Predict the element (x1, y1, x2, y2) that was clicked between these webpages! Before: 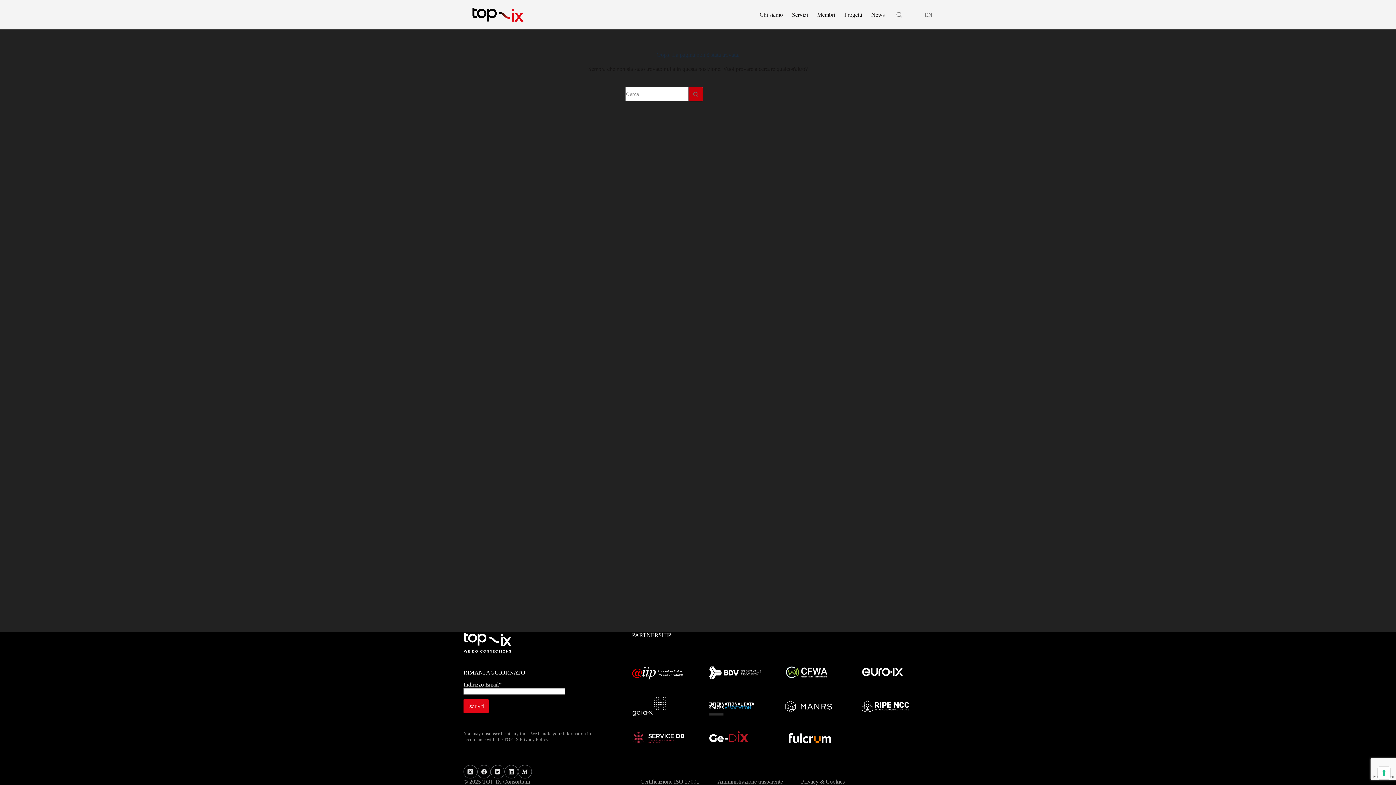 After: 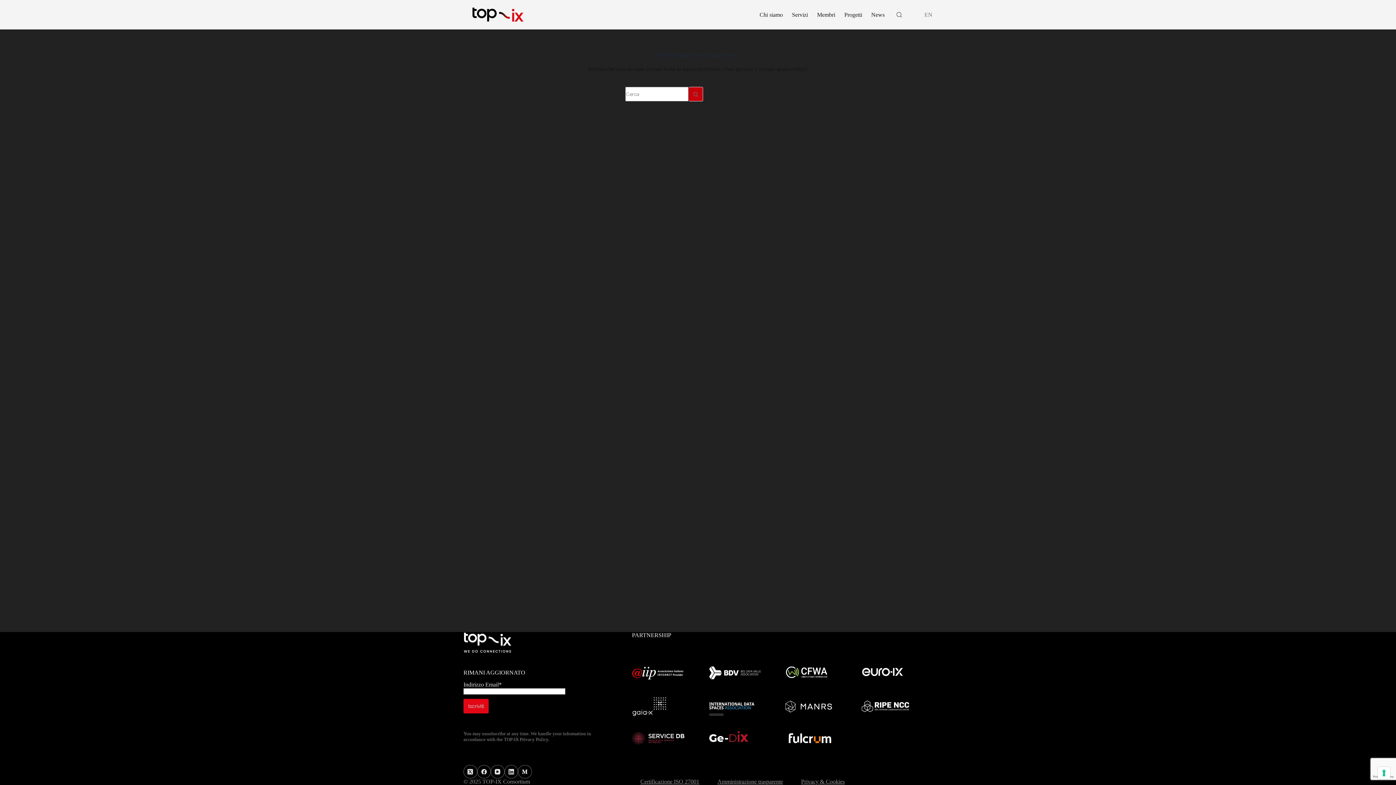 Action: bbox: (632, 725, 702, 751)